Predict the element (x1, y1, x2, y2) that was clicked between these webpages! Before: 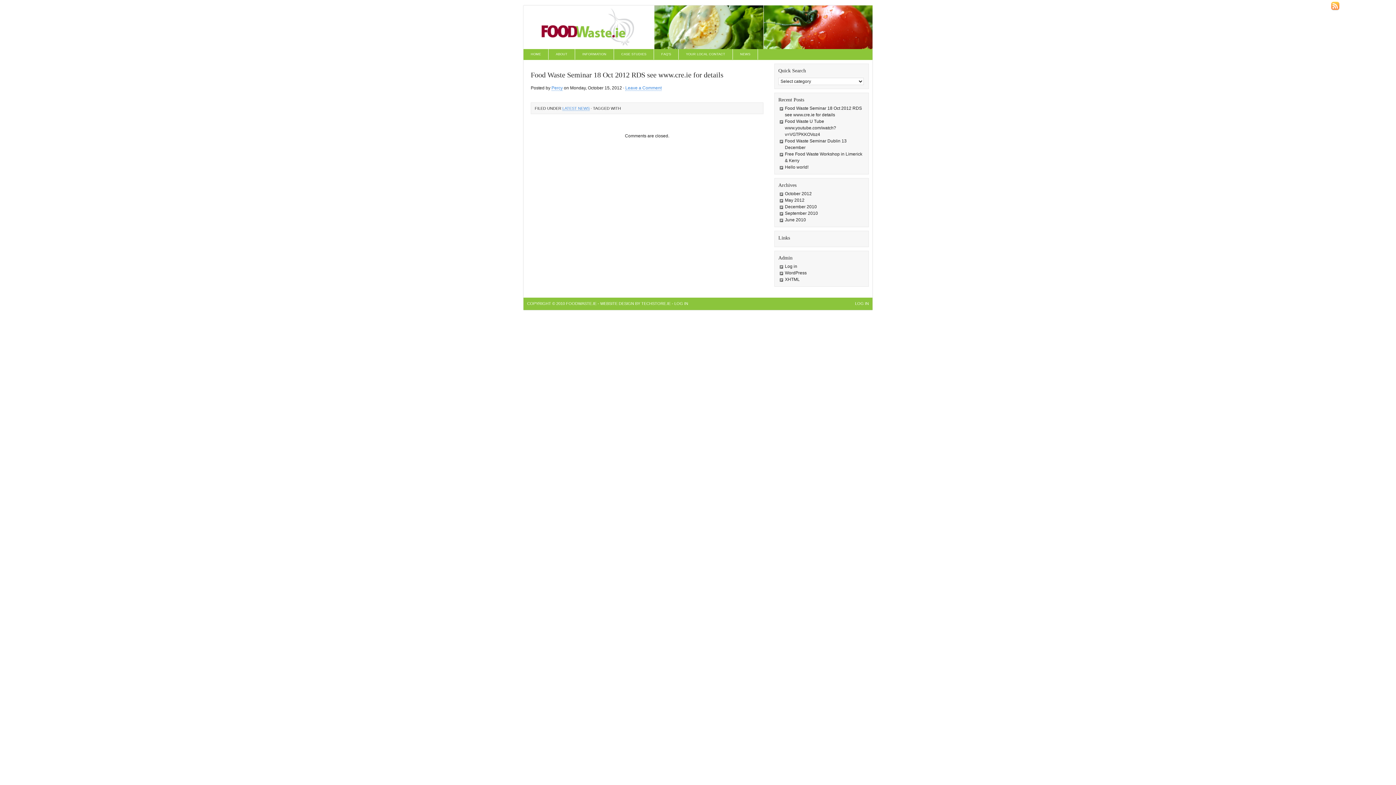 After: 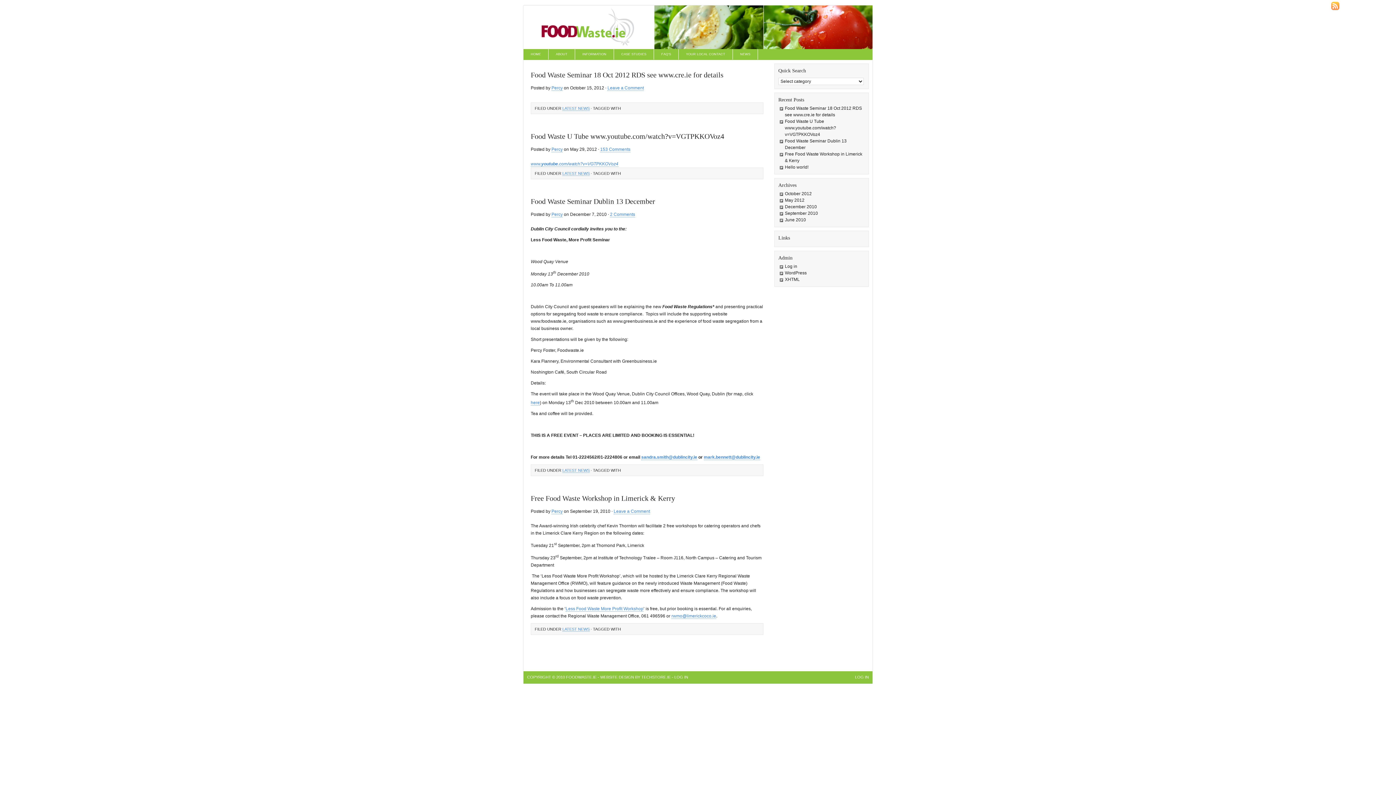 Action: label: Percy bbox: (551, 85, 562, 90)